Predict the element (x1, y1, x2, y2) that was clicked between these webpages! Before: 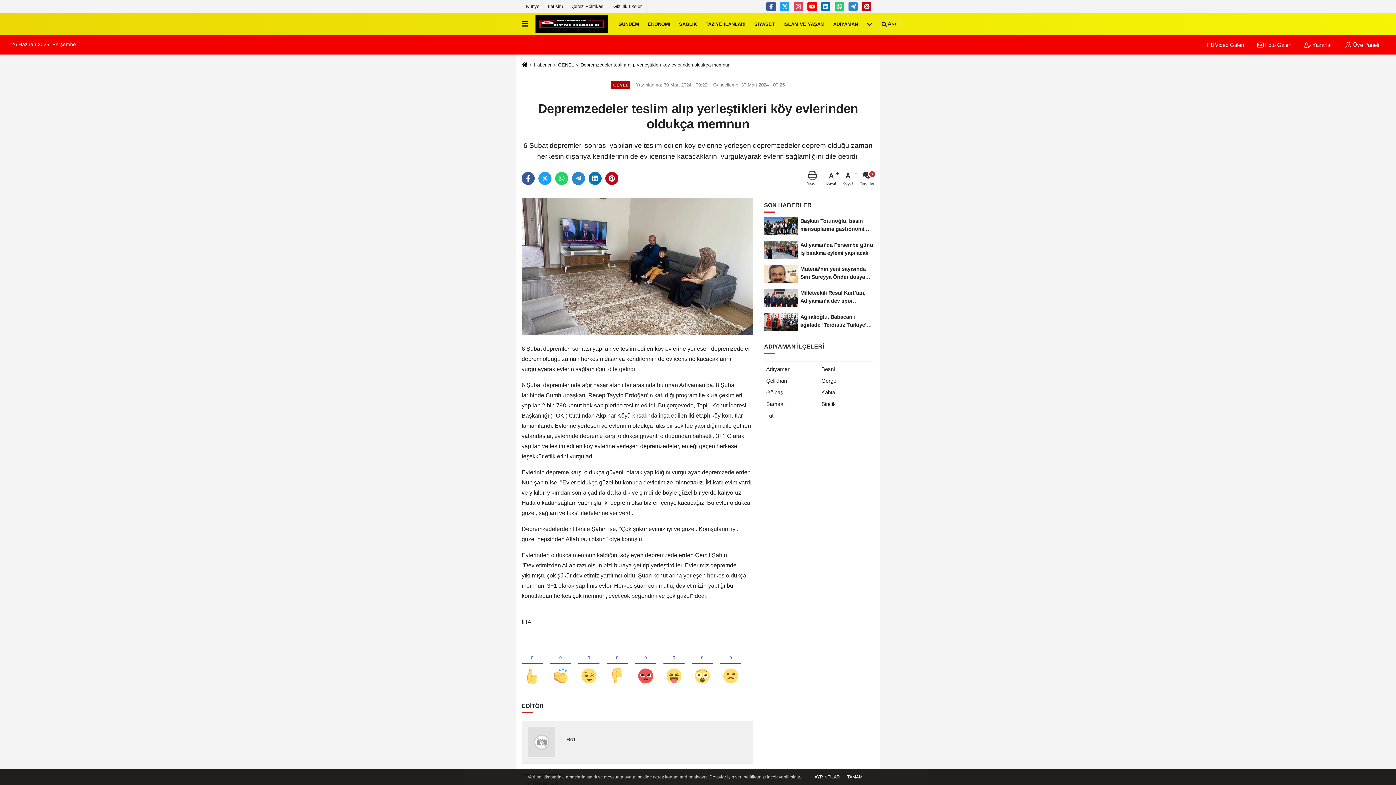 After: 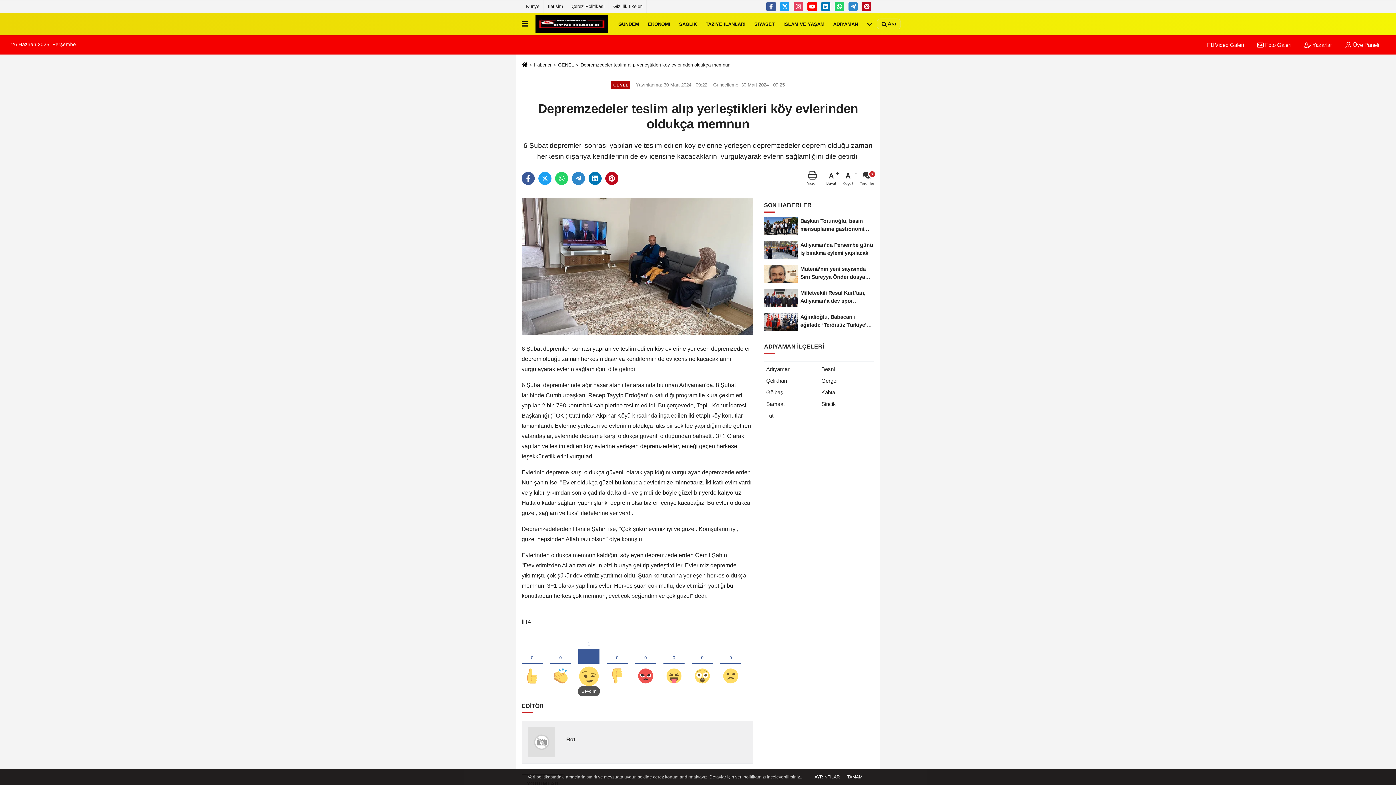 Action: bbox: (578, 642, 599, 686)